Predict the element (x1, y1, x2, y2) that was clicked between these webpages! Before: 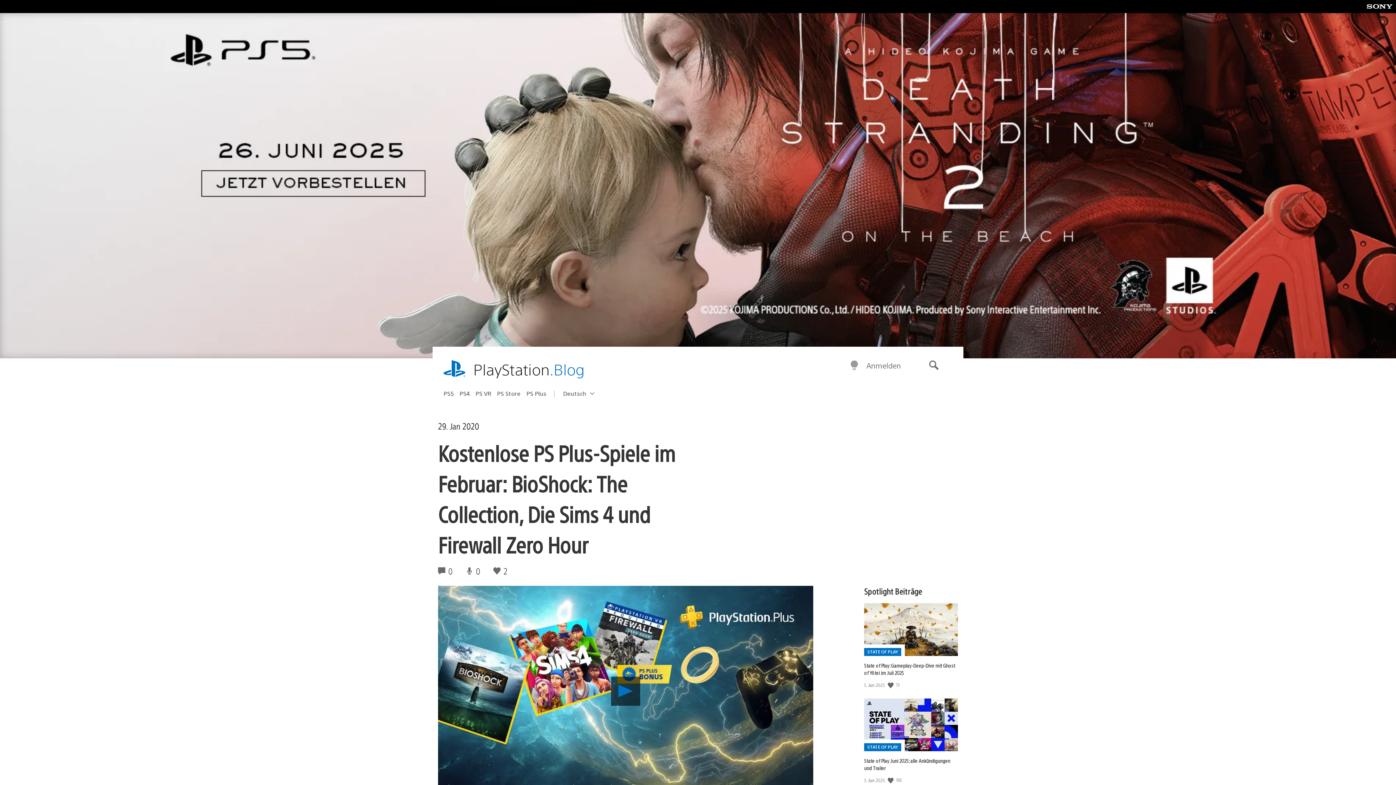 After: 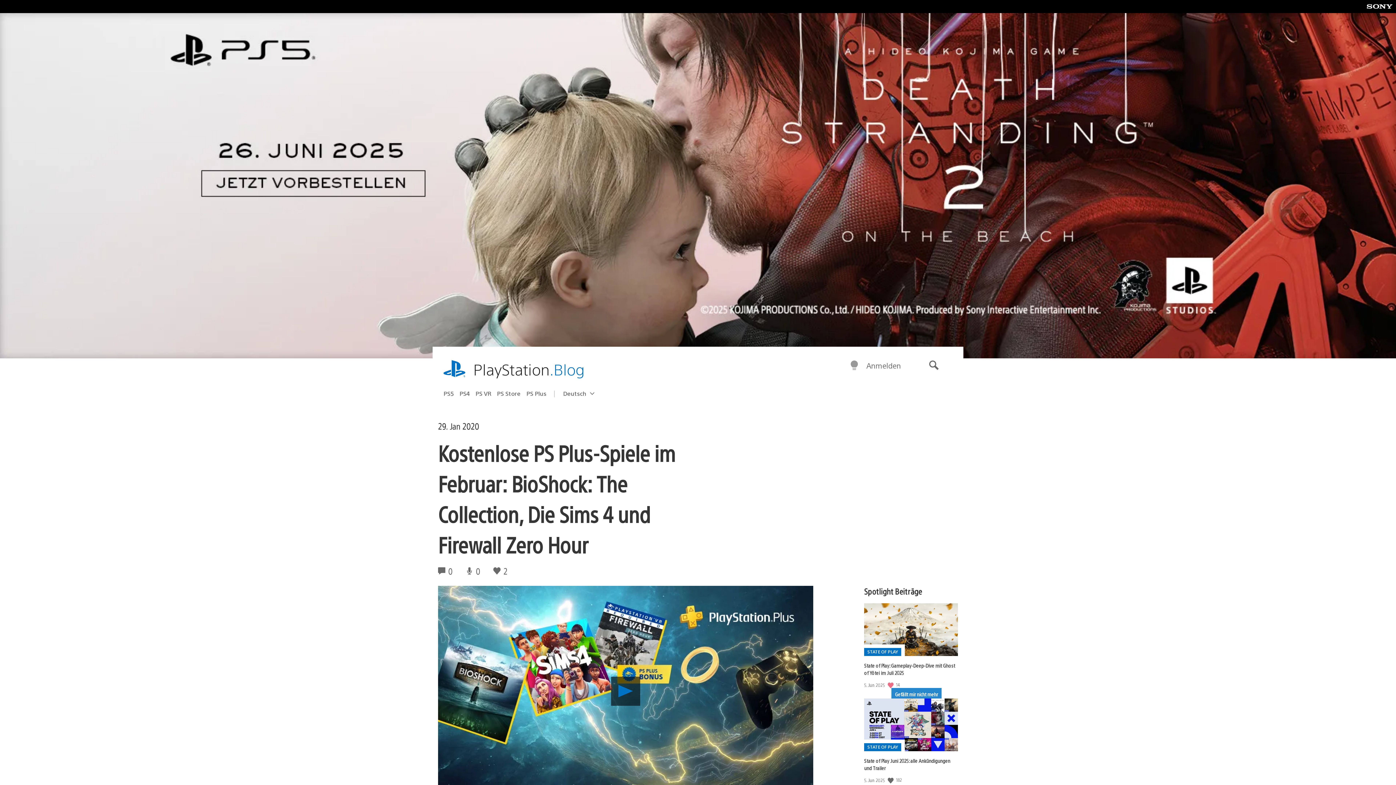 Action: label: Gefällt mir bbox: (888, 681, 895, 688)